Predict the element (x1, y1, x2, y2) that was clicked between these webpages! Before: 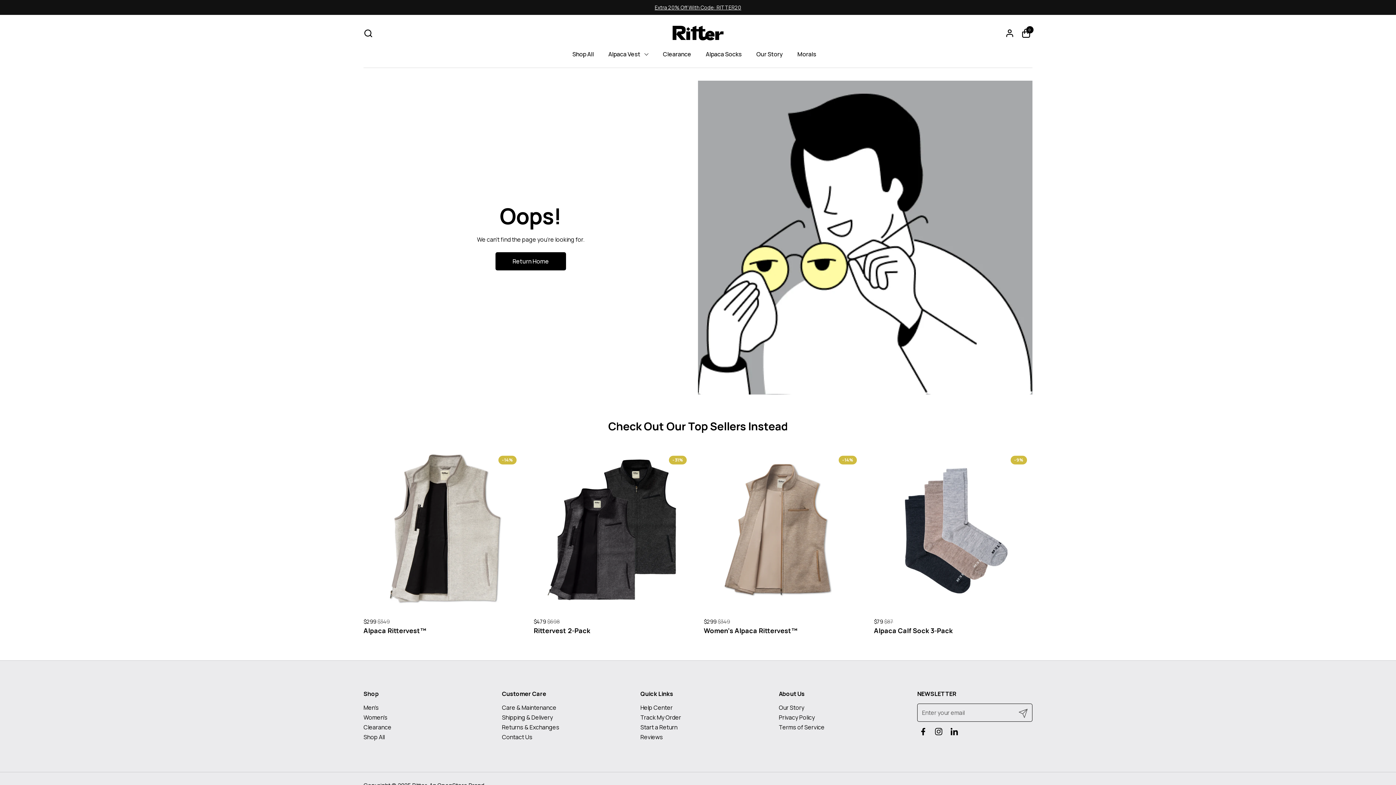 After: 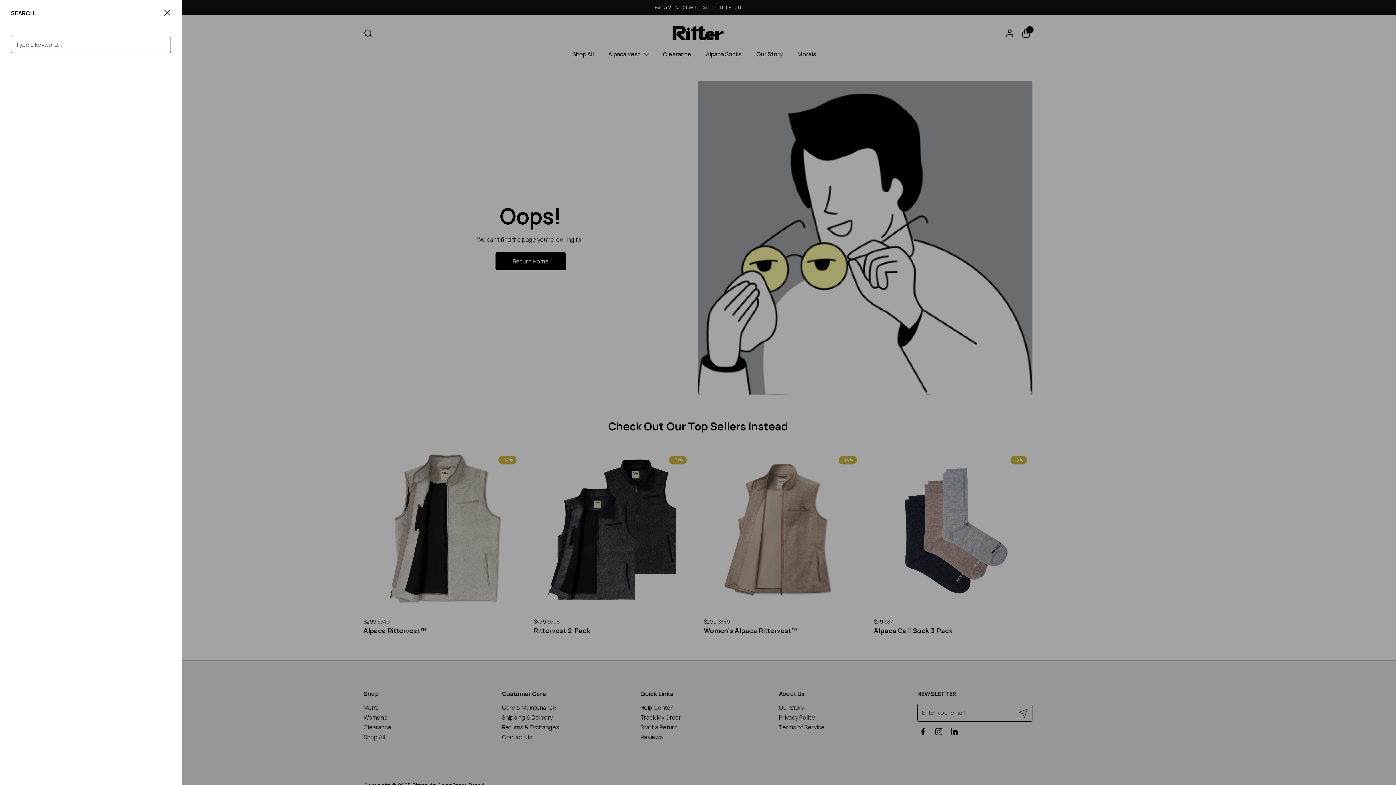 Action: label: Search bbox: (363, 28, 372, 37)